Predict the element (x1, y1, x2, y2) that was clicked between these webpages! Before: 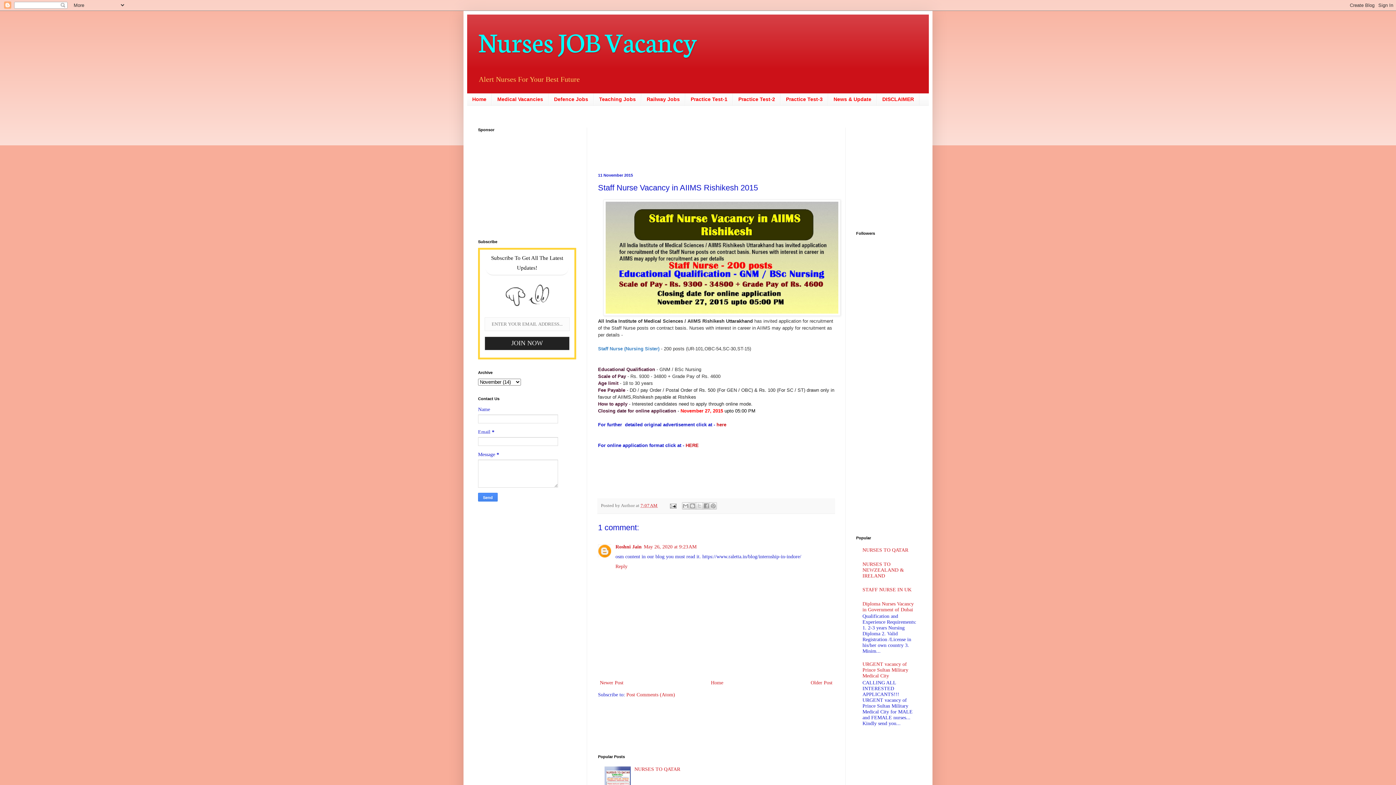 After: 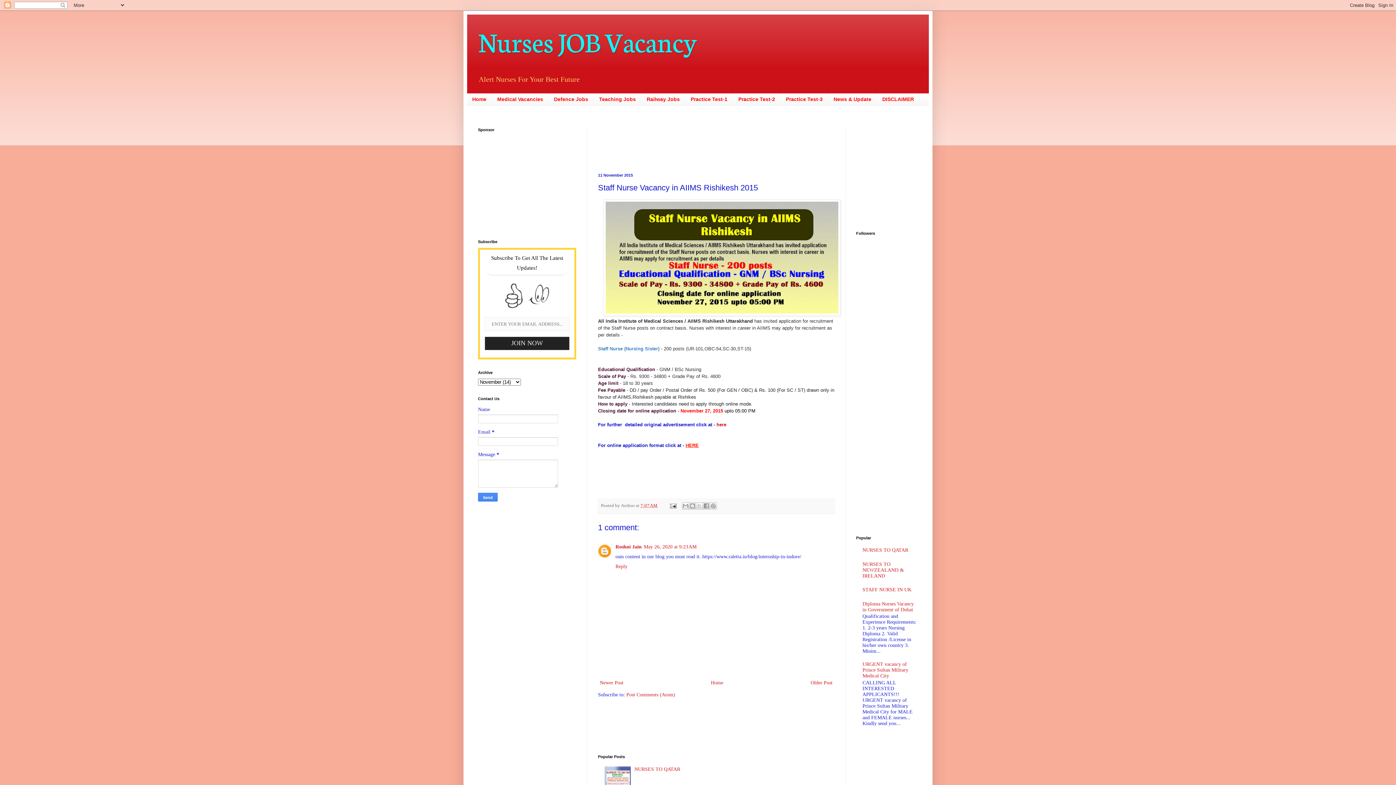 Action: bbox: (685, 442, 698, 448) label: HERE